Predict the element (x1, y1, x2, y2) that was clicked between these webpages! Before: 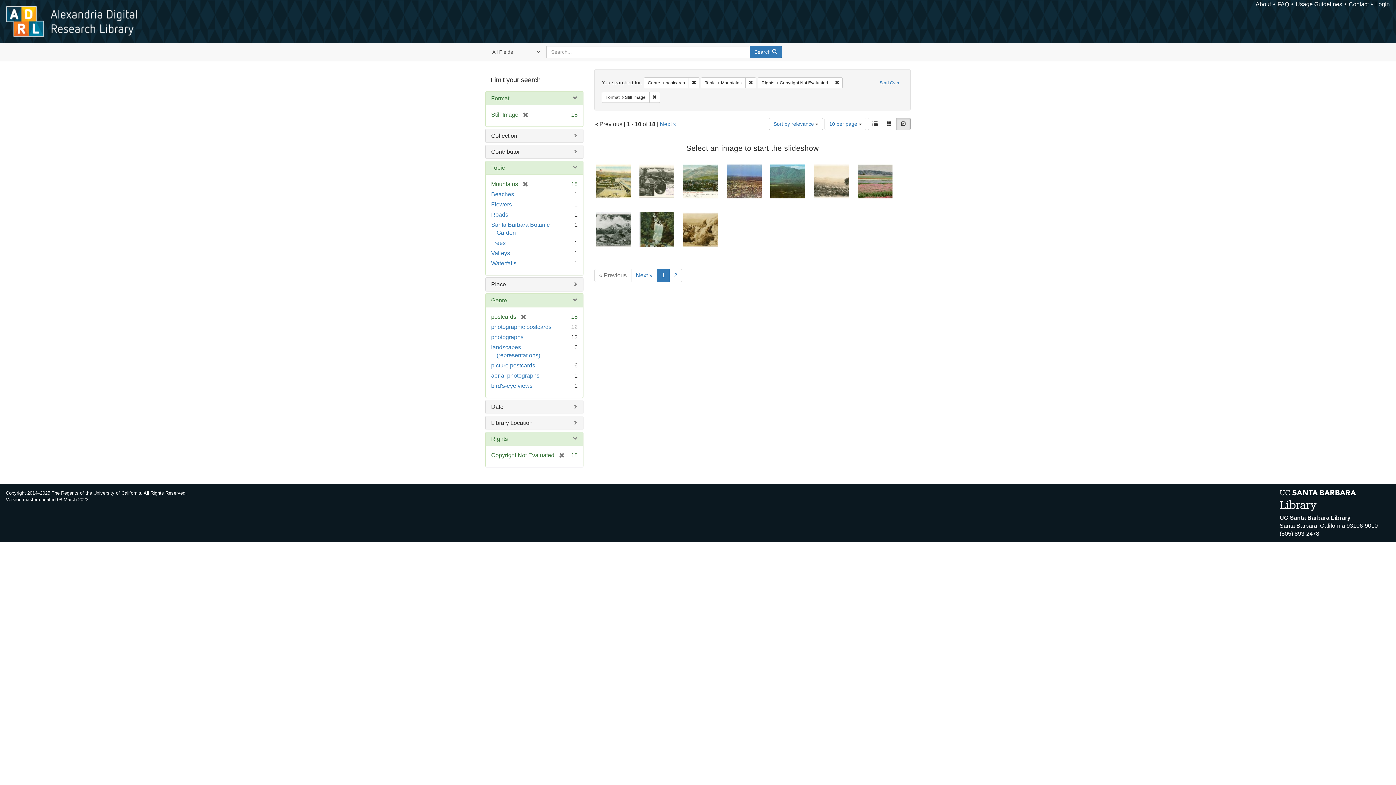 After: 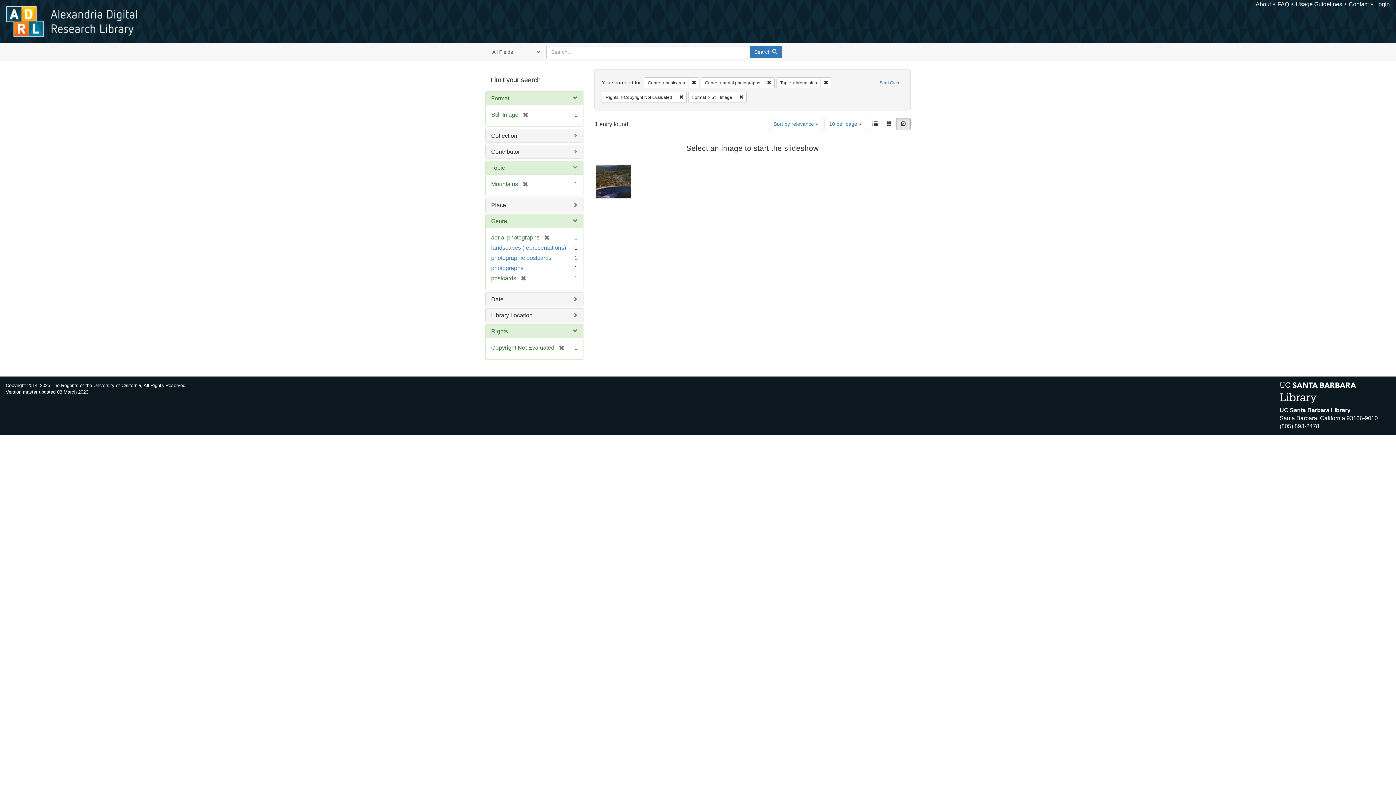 Action: bbox: (491, 372, 539, 378) label: aerial photographs